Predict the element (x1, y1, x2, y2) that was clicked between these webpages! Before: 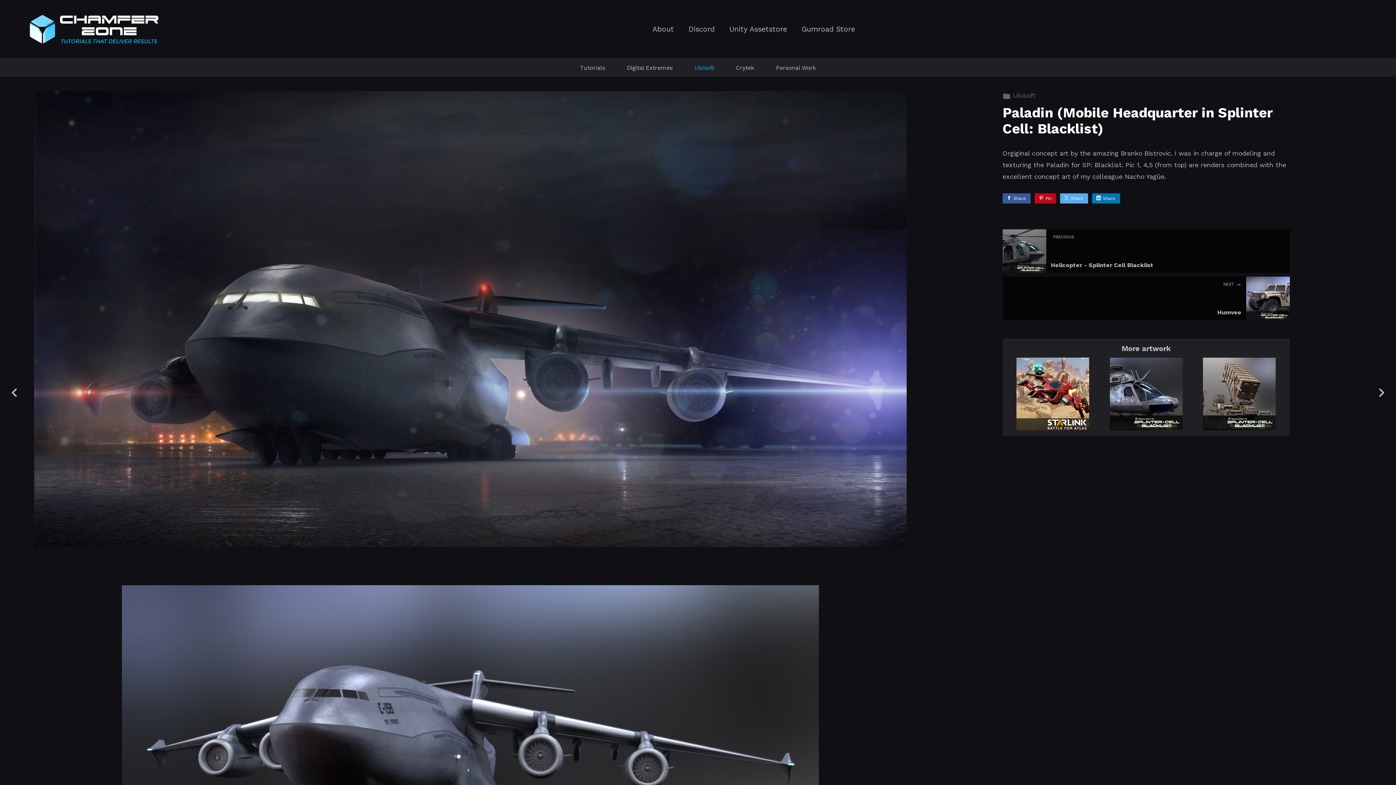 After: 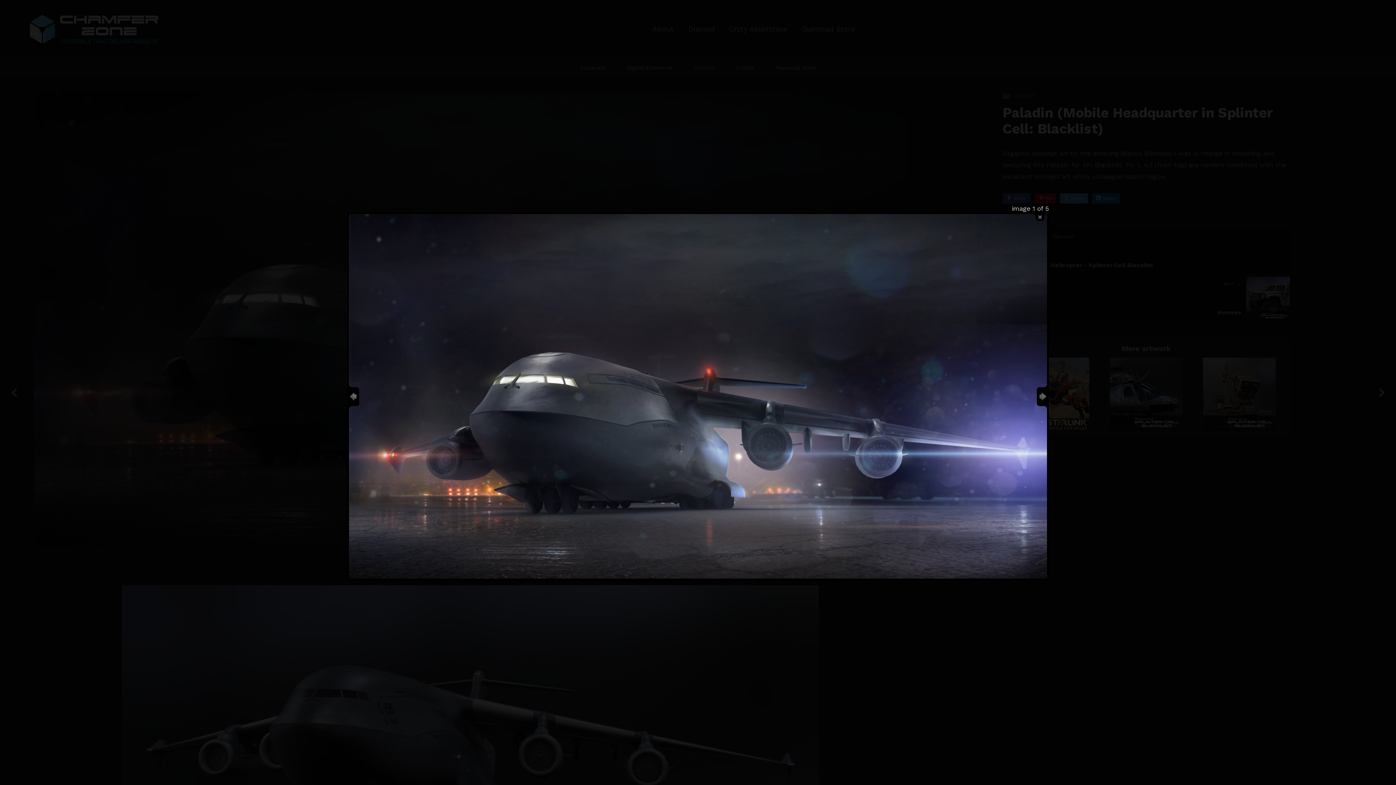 Action: bbox: (34, 91, 907, 547)